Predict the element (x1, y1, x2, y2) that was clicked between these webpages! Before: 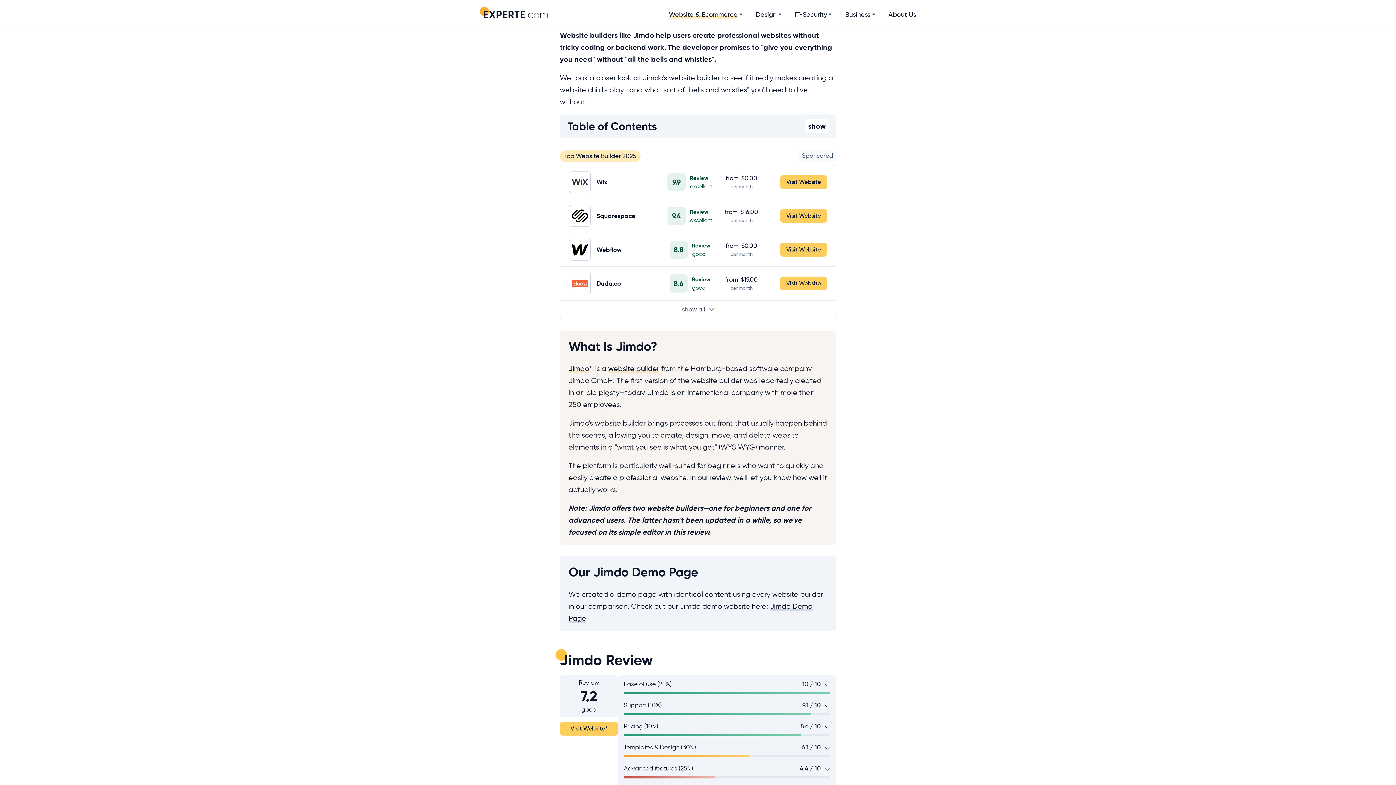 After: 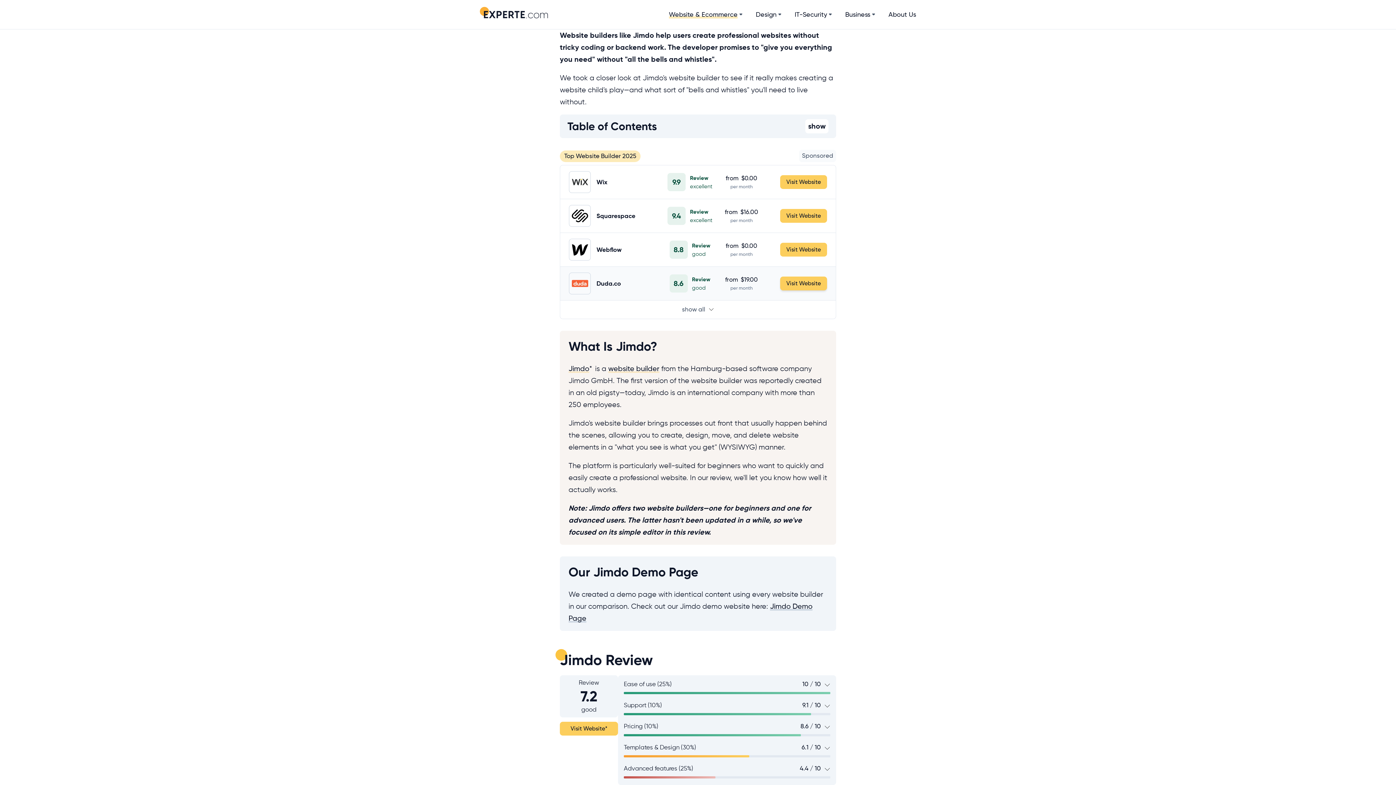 Action: bbox: (780, 276, 827, 290) label: Visit Website